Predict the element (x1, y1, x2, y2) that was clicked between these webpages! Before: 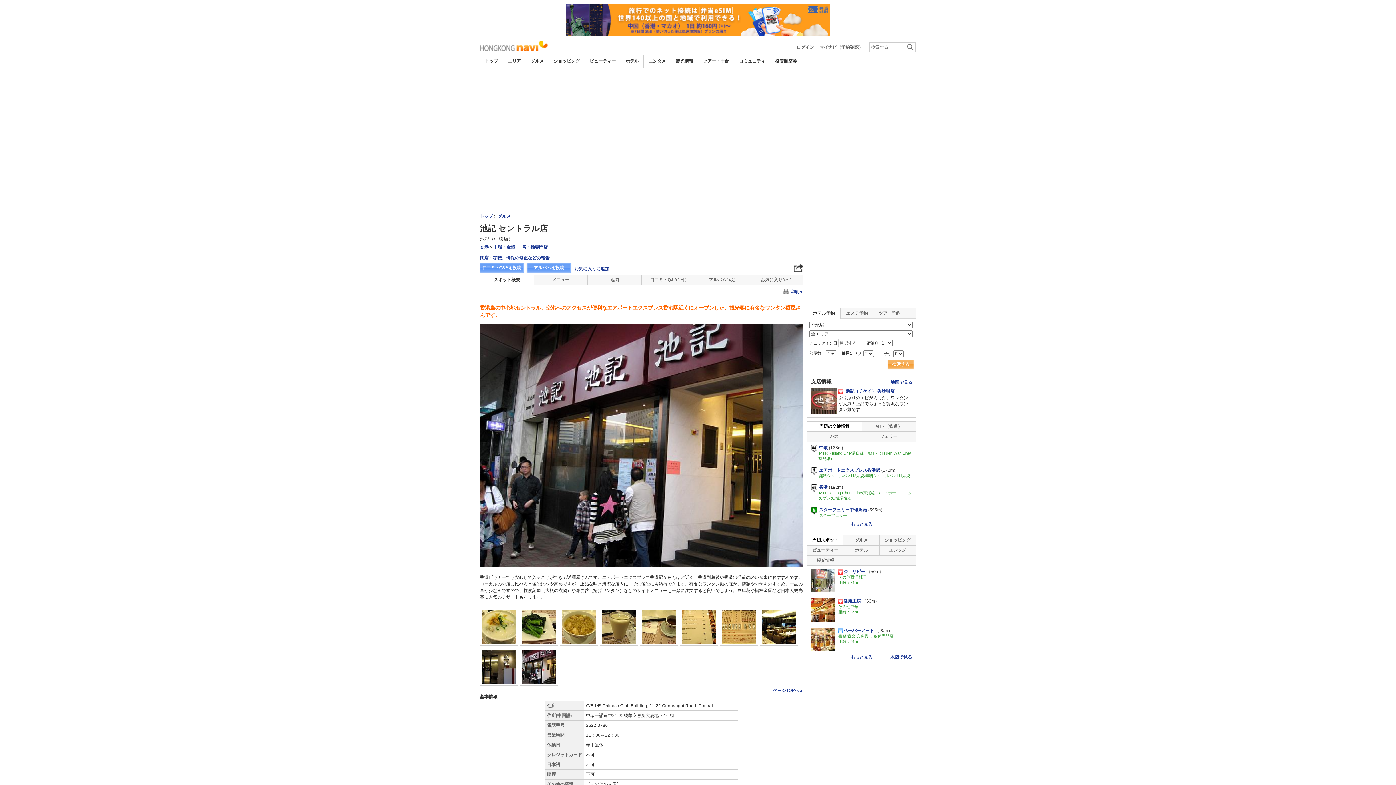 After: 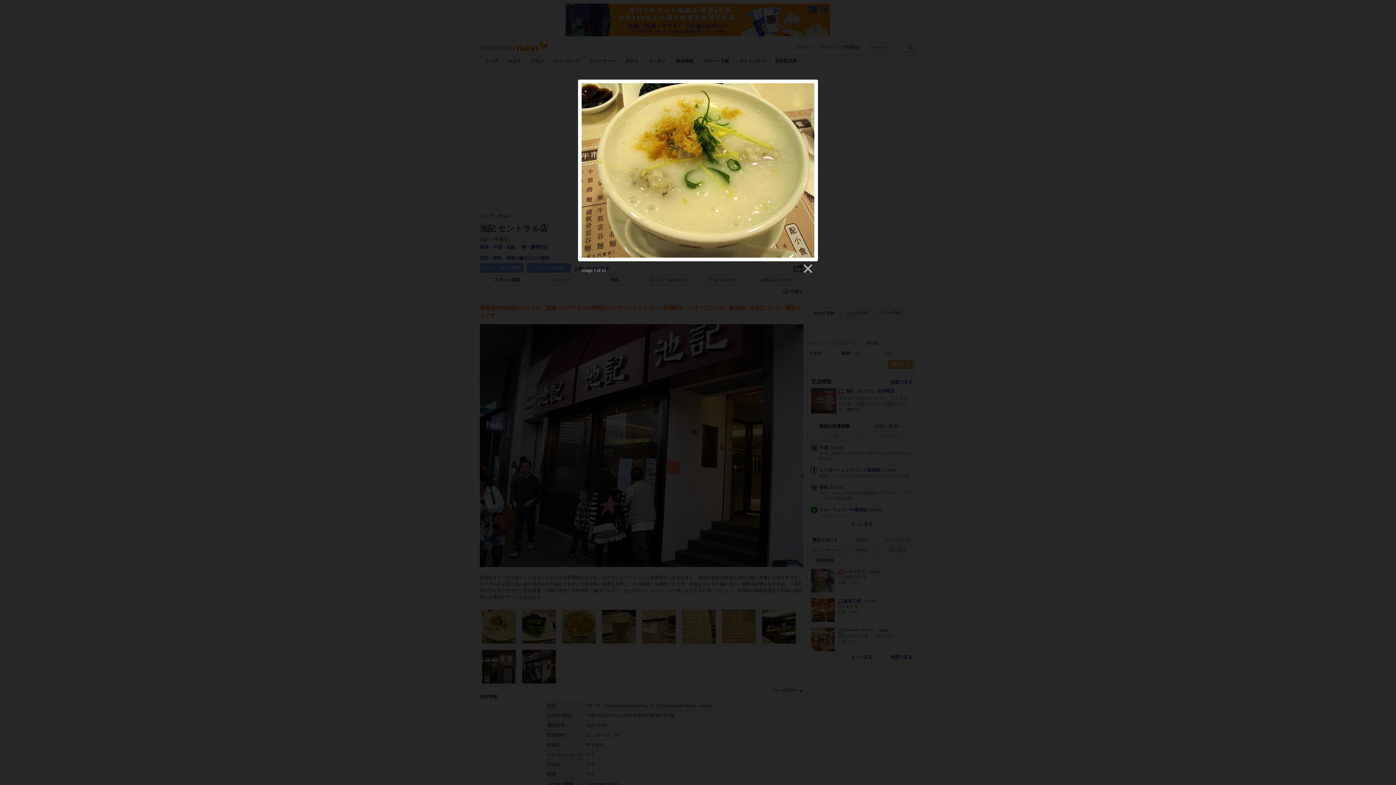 Action: bbox: (482, 624, 516, 629)